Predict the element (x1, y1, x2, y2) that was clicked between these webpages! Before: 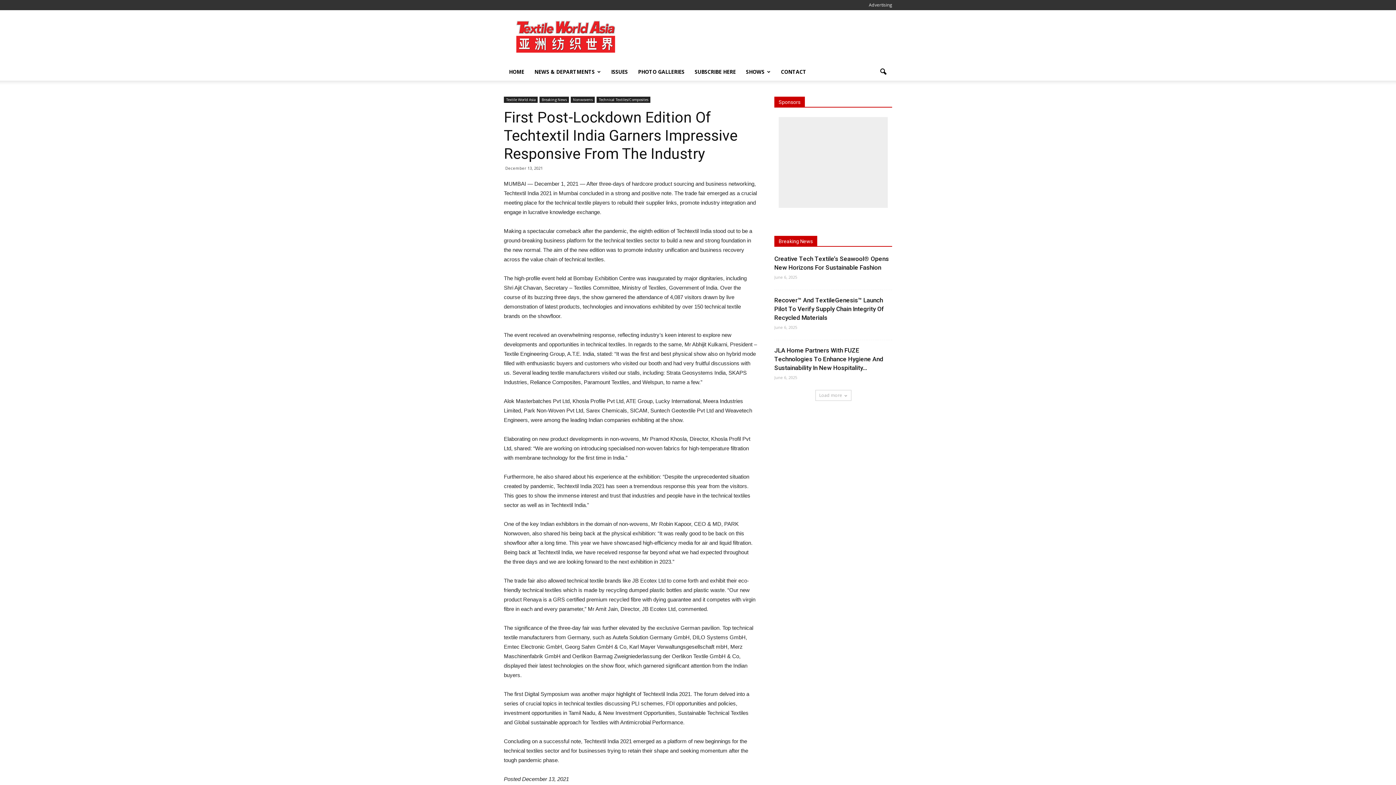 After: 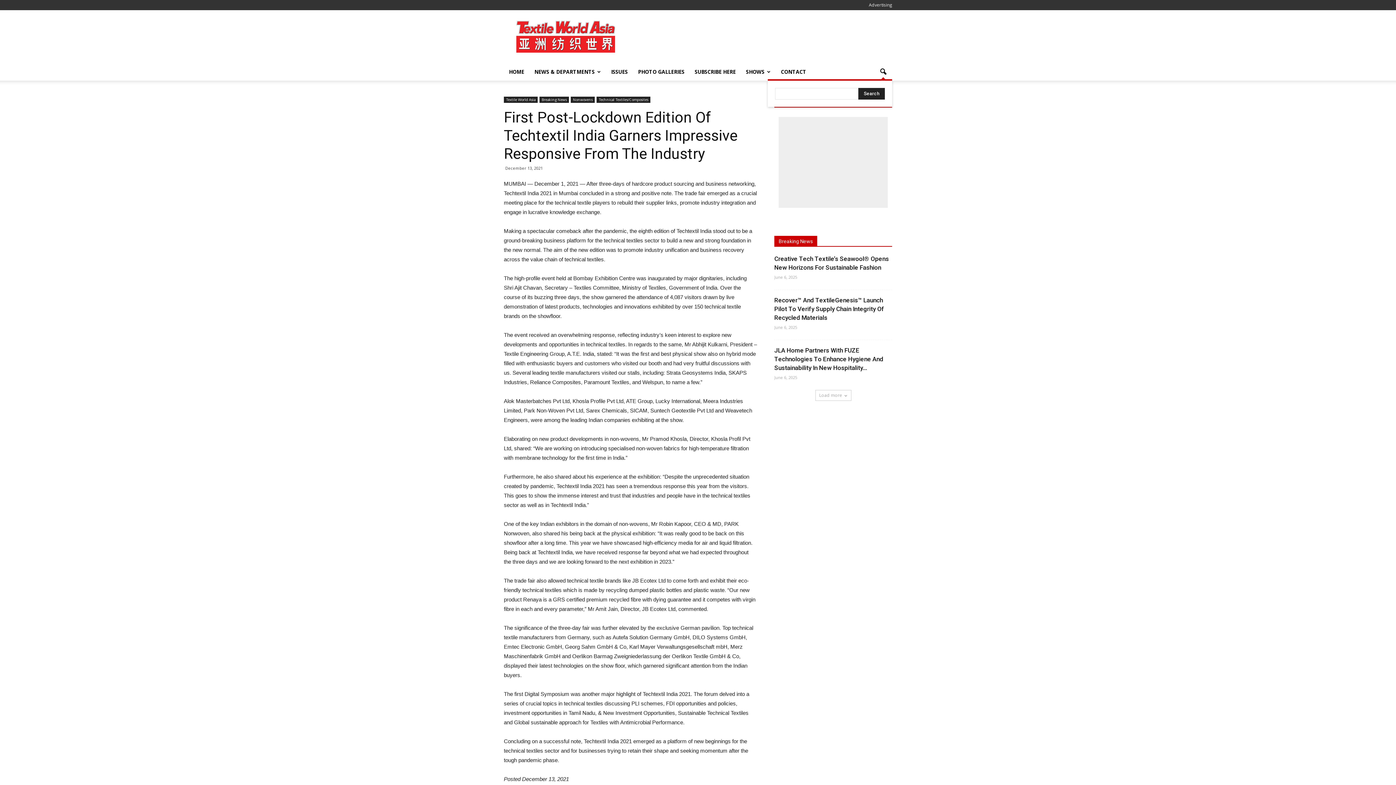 Action: bbox: (874, 63, 892, 80)